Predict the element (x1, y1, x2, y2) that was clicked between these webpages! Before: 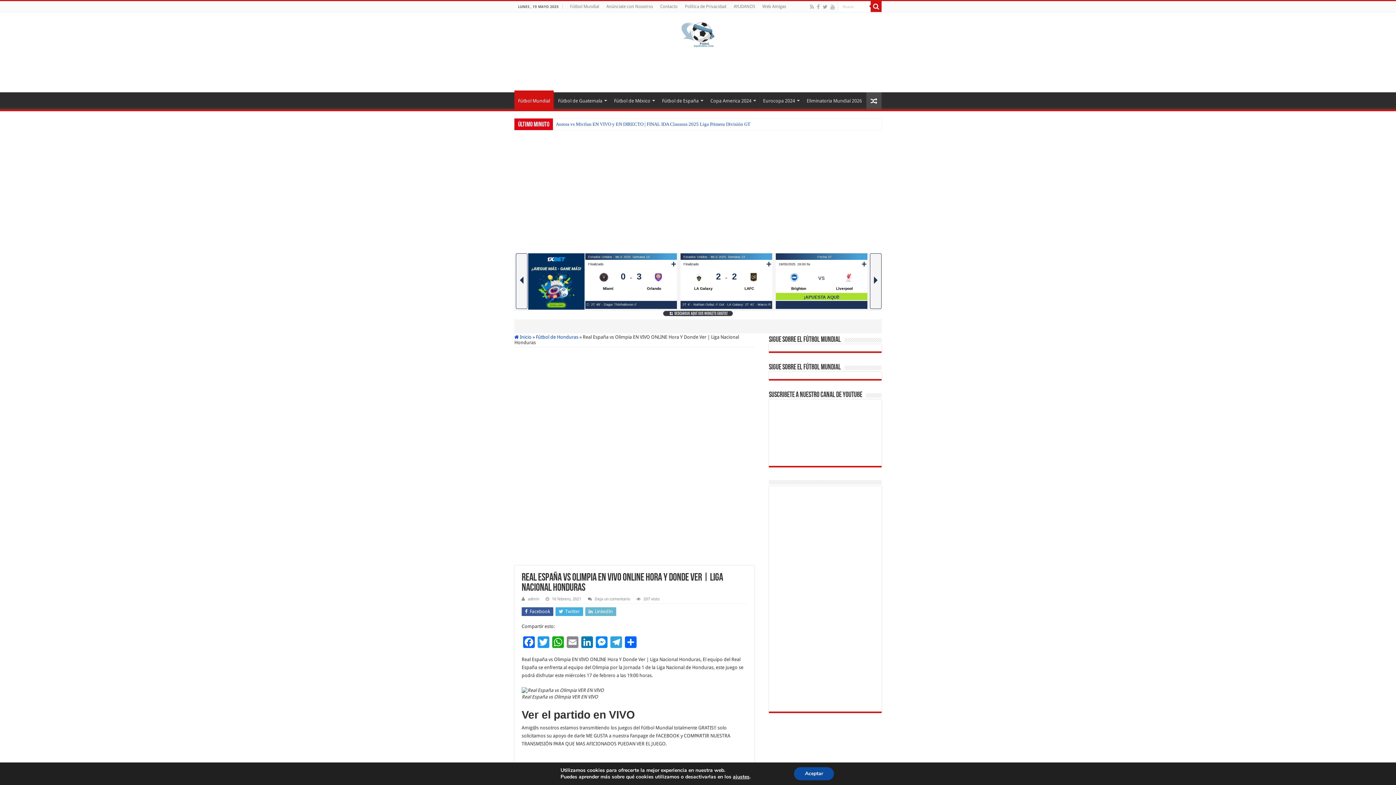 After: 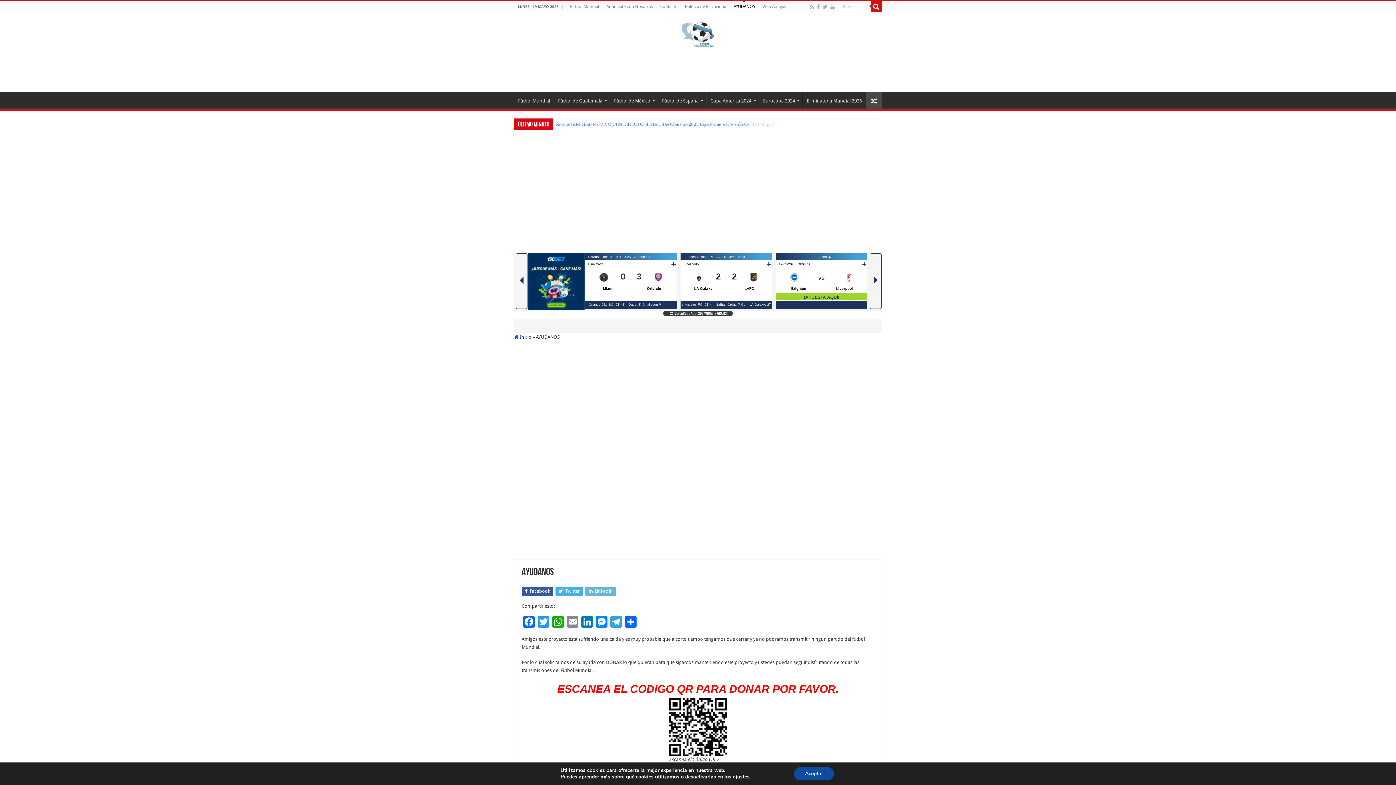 Action: label: AYUDANOS bbox: (730, 1, 758, 12)